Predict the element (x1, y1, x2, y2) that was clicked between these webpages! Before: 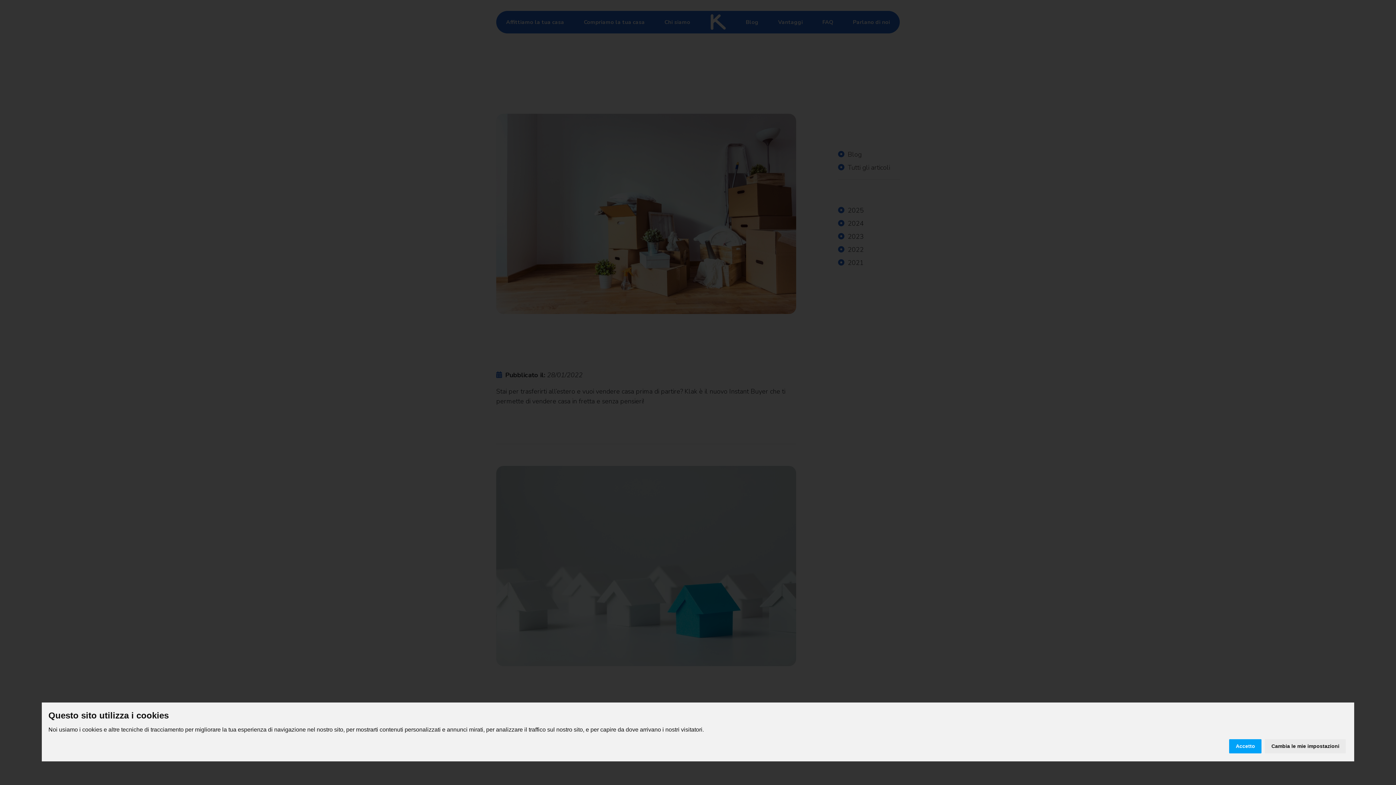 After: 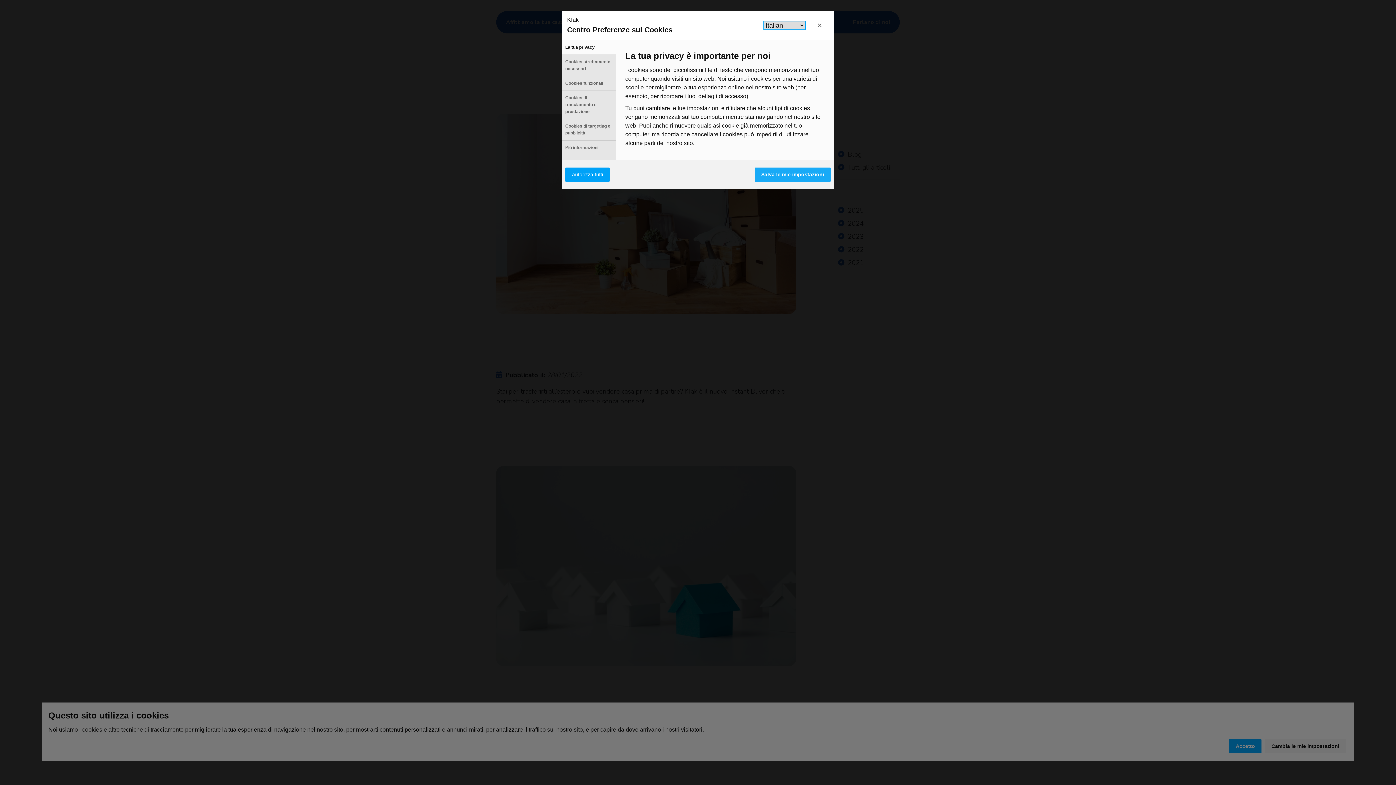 Action: label: Cambia le mie impostazioni bbox: (1265, 739, 1346, 753)